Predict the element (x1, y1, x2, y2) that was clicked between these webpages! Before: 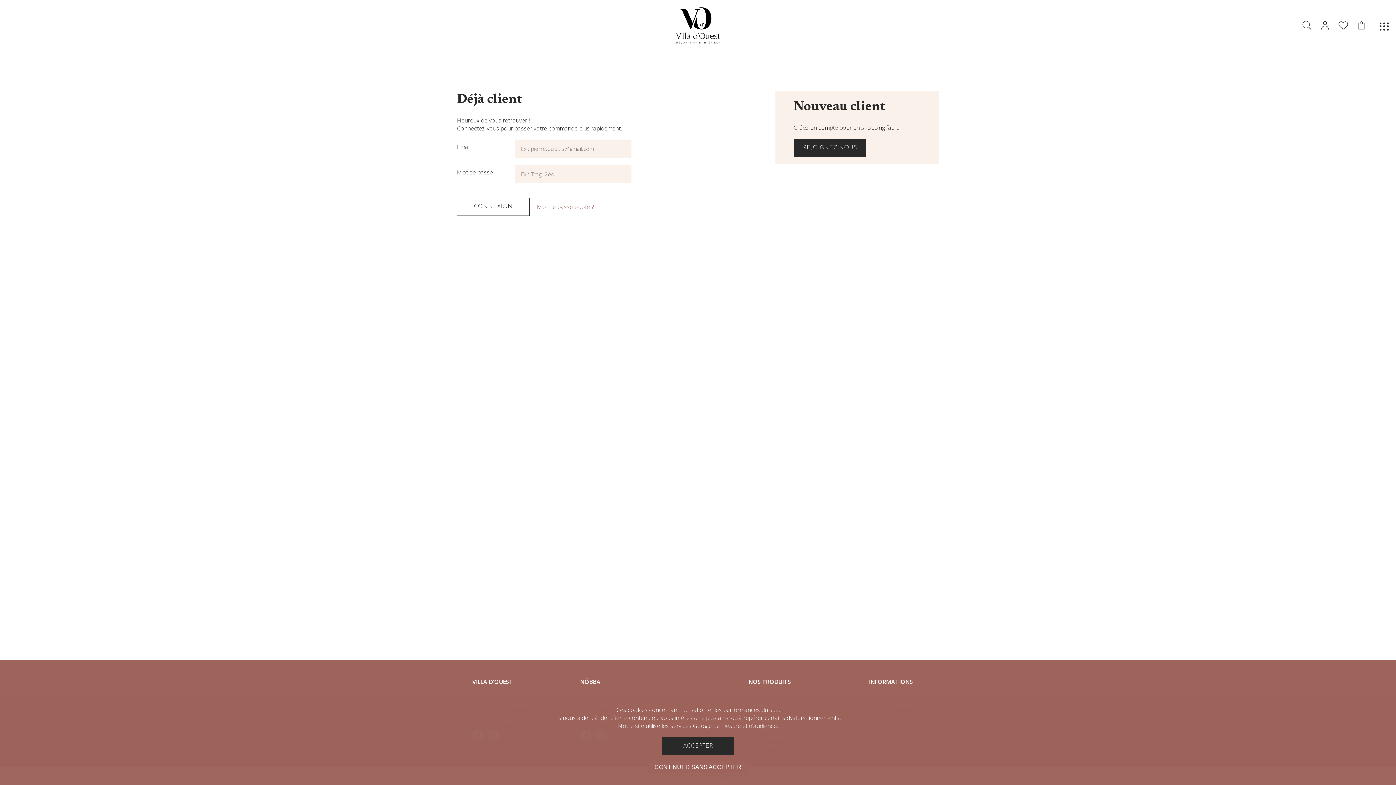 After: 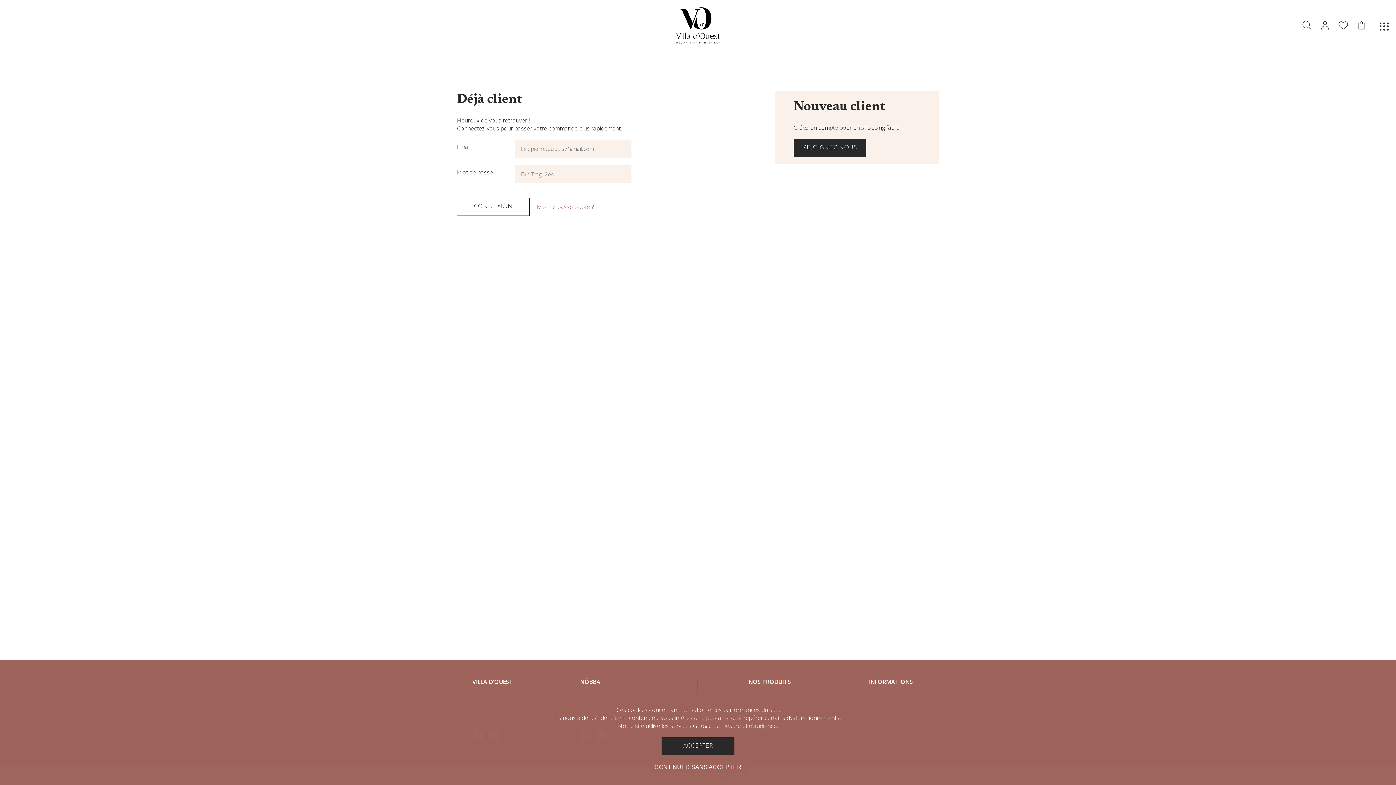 Action: bbox: (1338, 20, 1349, 32)